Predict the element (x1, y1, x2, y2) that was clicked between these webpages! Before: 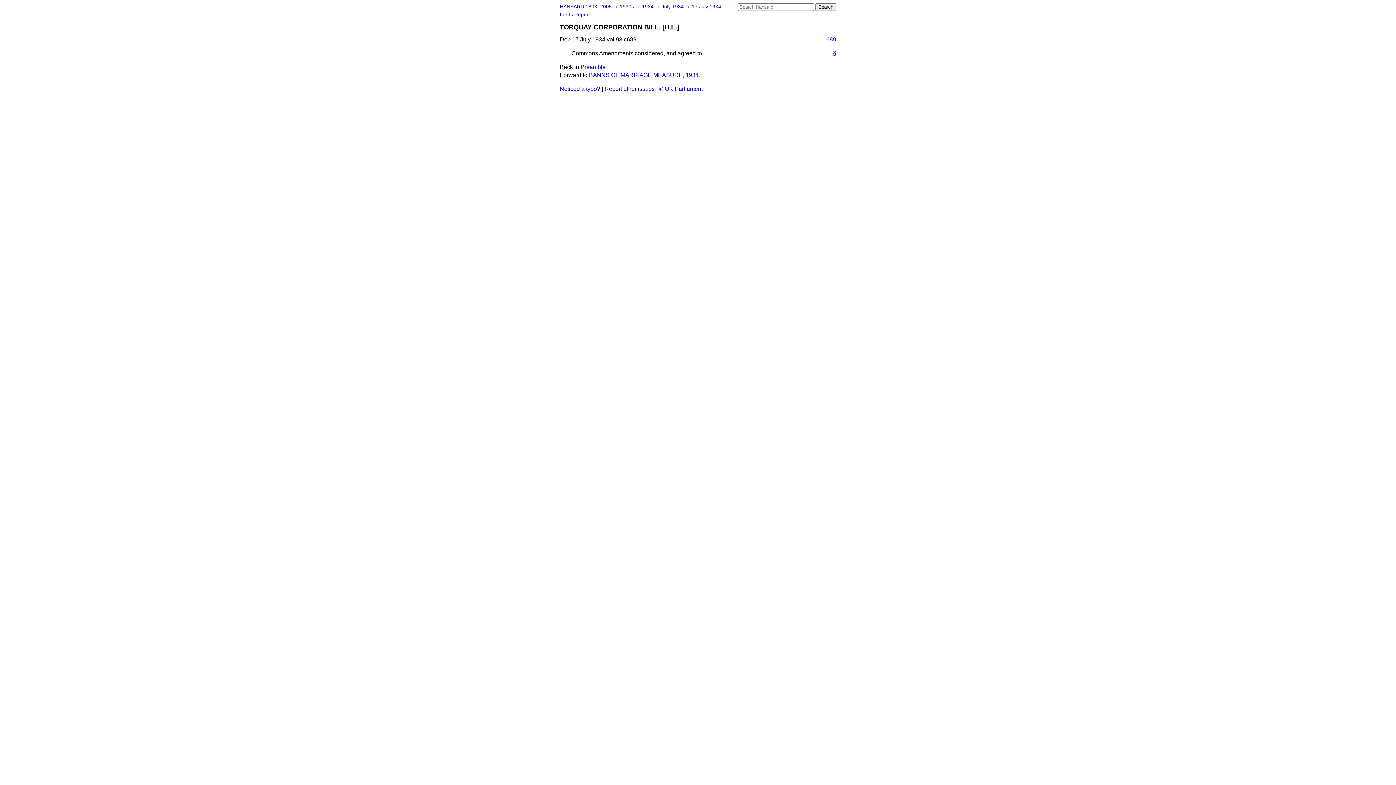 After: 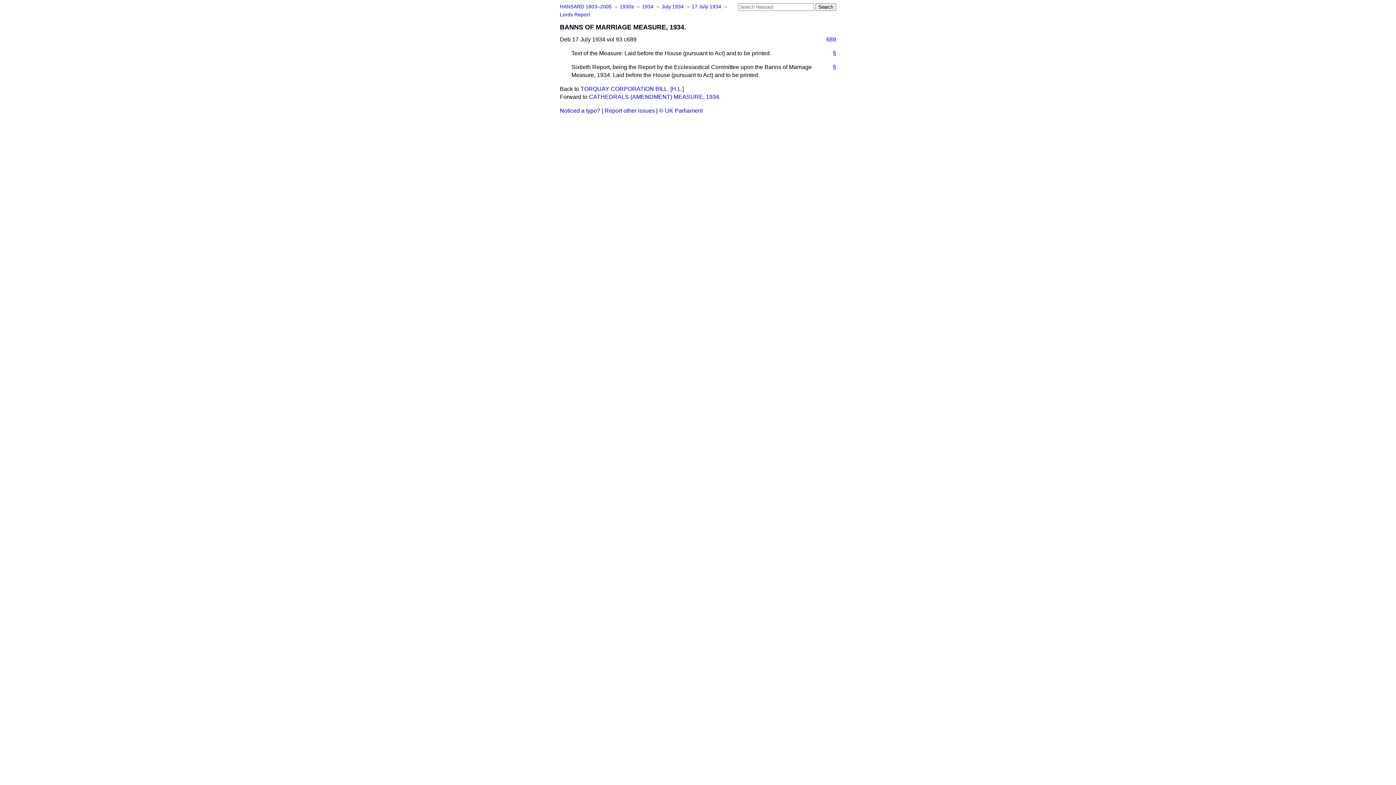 Action: bbox: (589, 72, 700, 78) label: BANNS OF MARRIAGE MEASURE, 1934.